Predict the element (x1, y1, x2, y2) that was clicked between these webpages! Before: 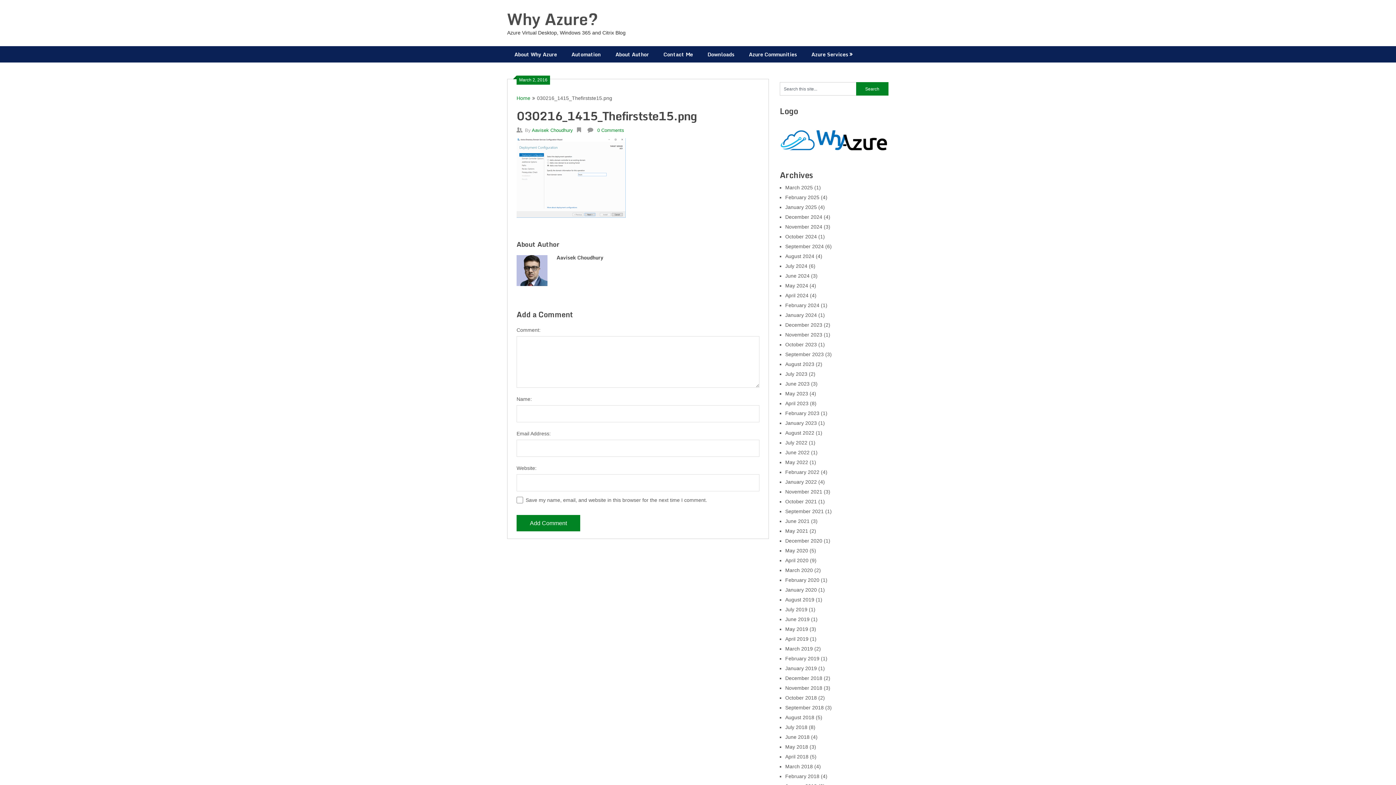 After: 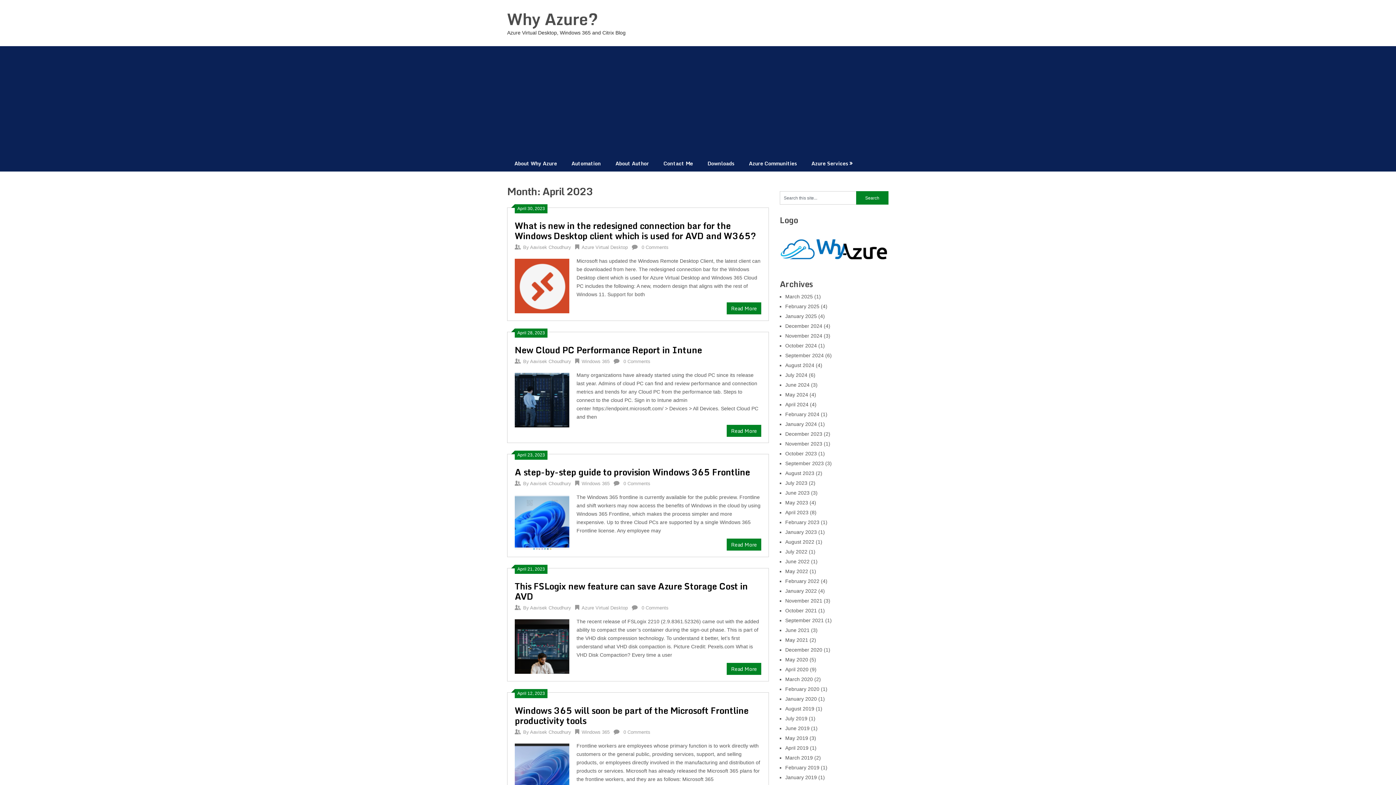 Action: label: April 2023 bbox: (785, 400, 808, 406)